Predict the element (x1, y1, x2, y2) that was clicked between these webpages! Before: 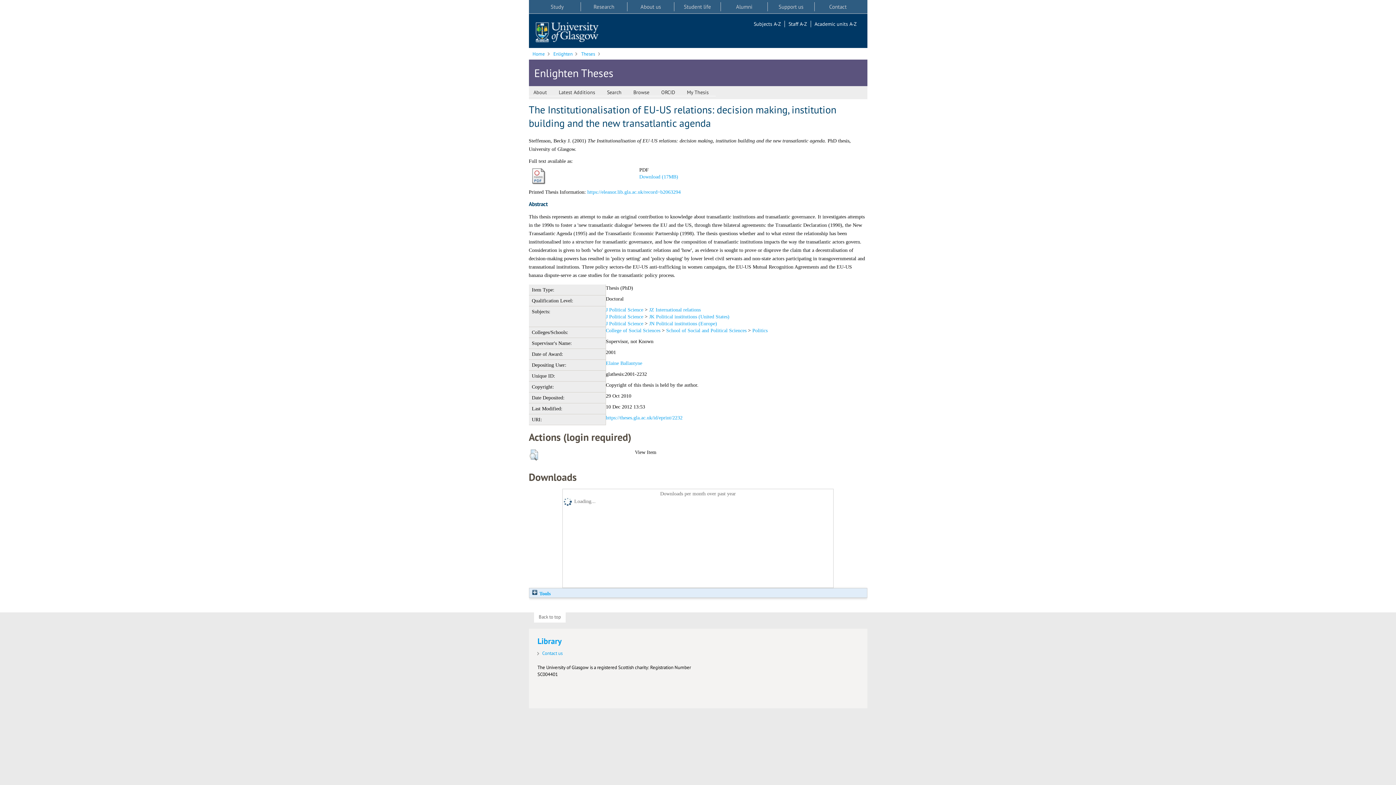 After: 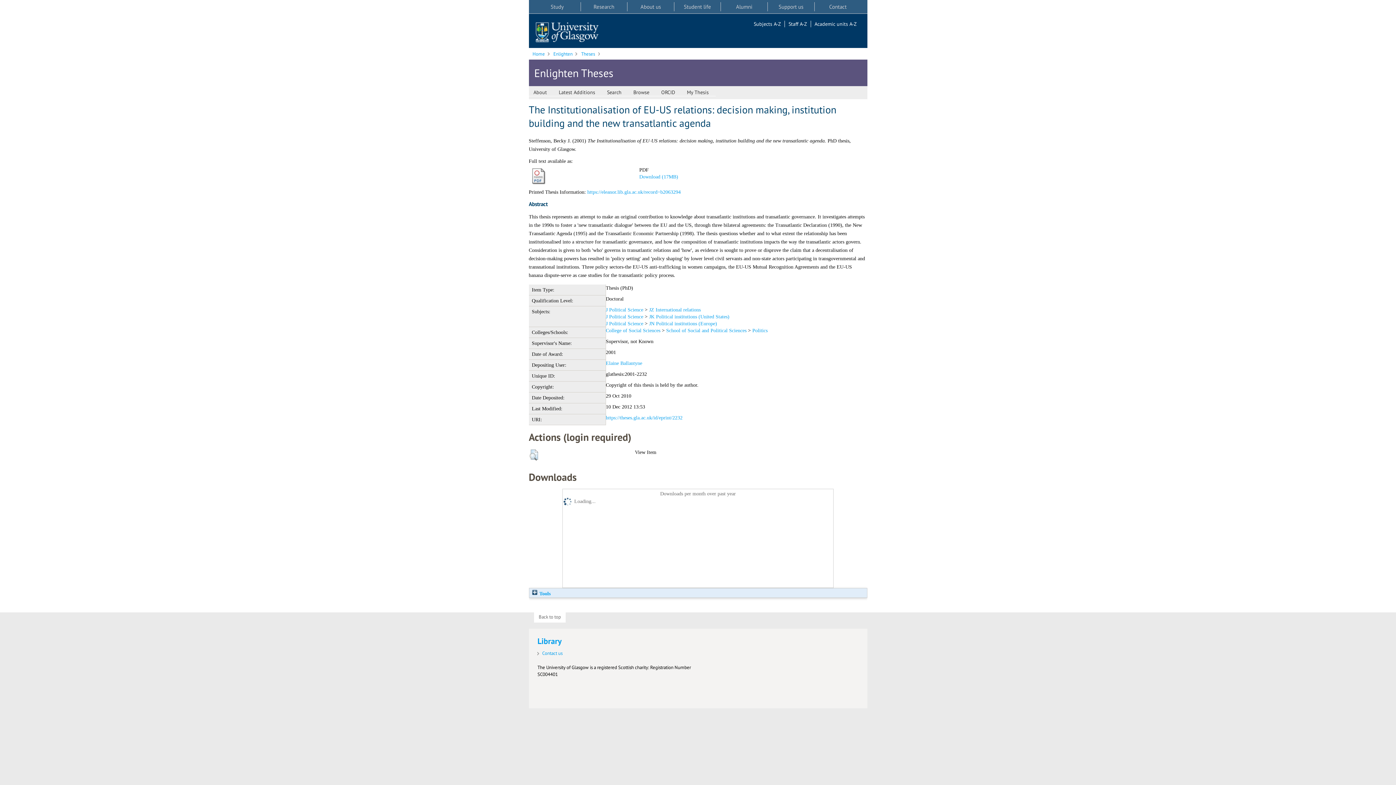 Action: bbox: (528, 181, 547, 186)